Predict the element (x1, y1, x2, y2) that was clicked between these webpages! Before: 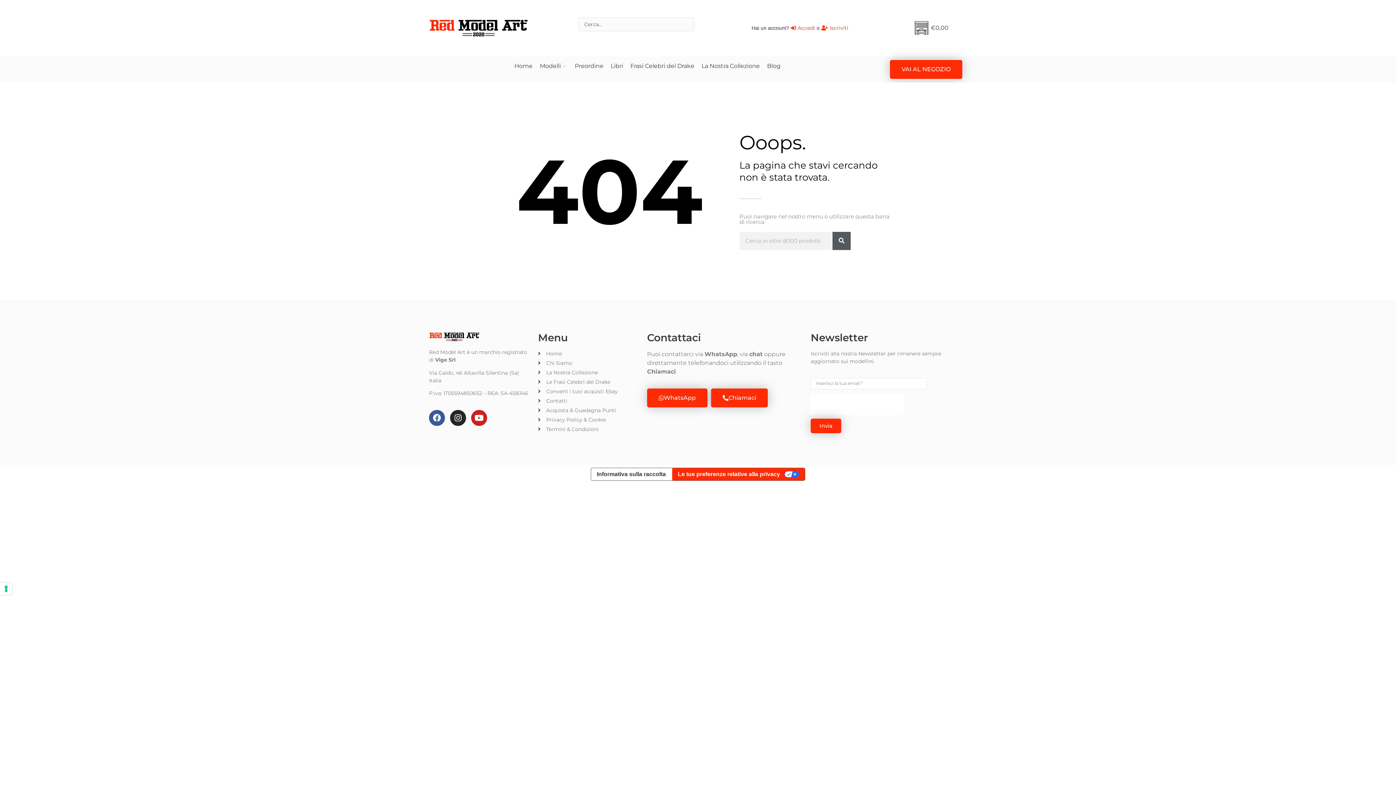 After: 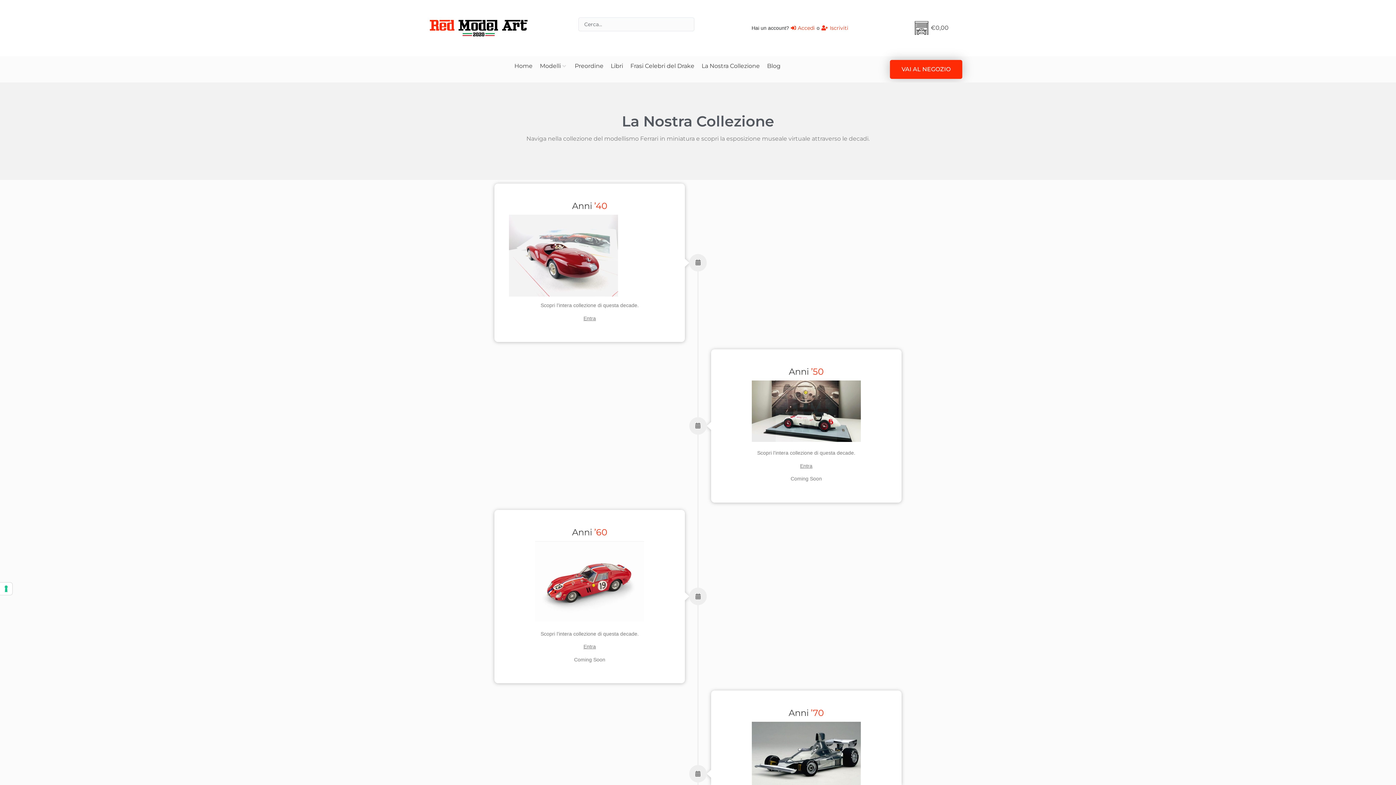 Action: label: La Nostra Collezione bbox: (701, 61, 760, 70)